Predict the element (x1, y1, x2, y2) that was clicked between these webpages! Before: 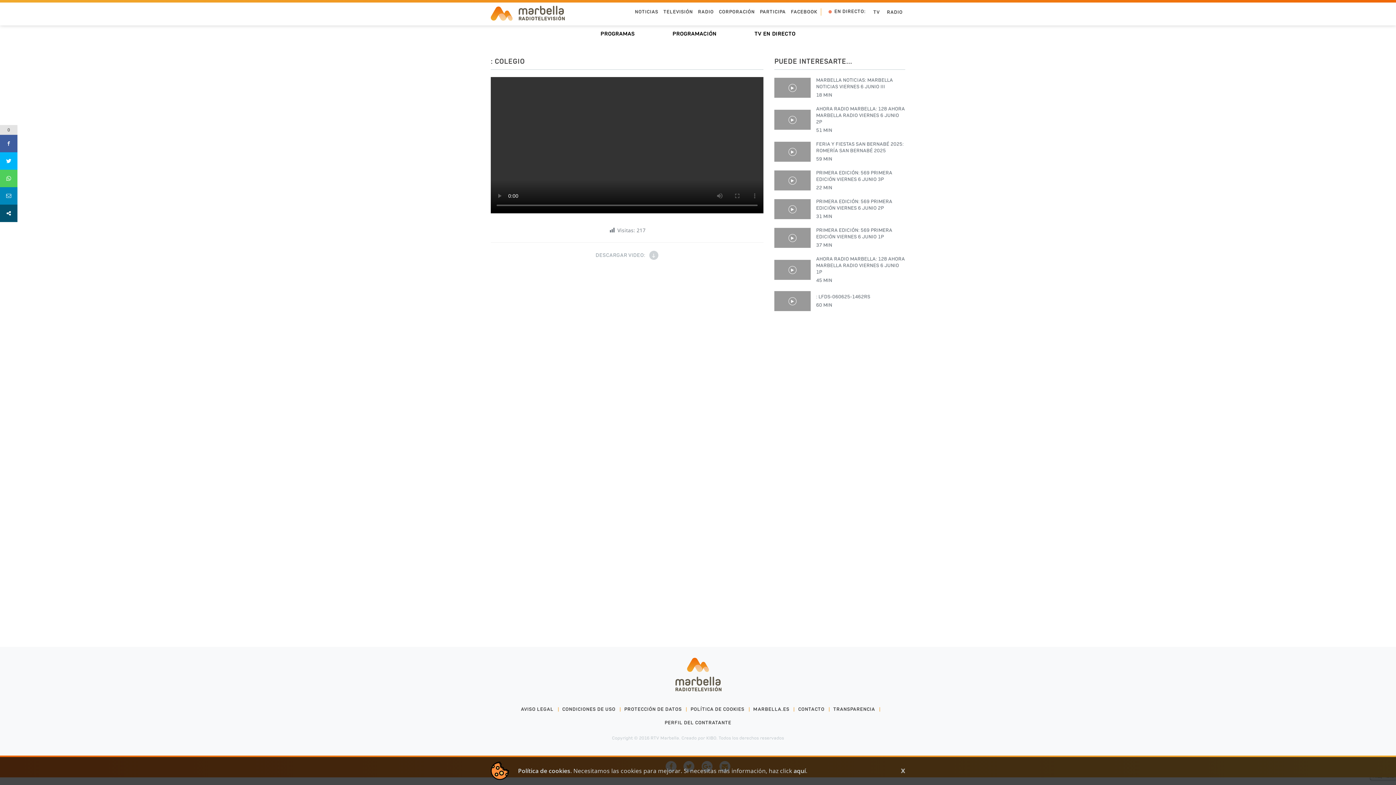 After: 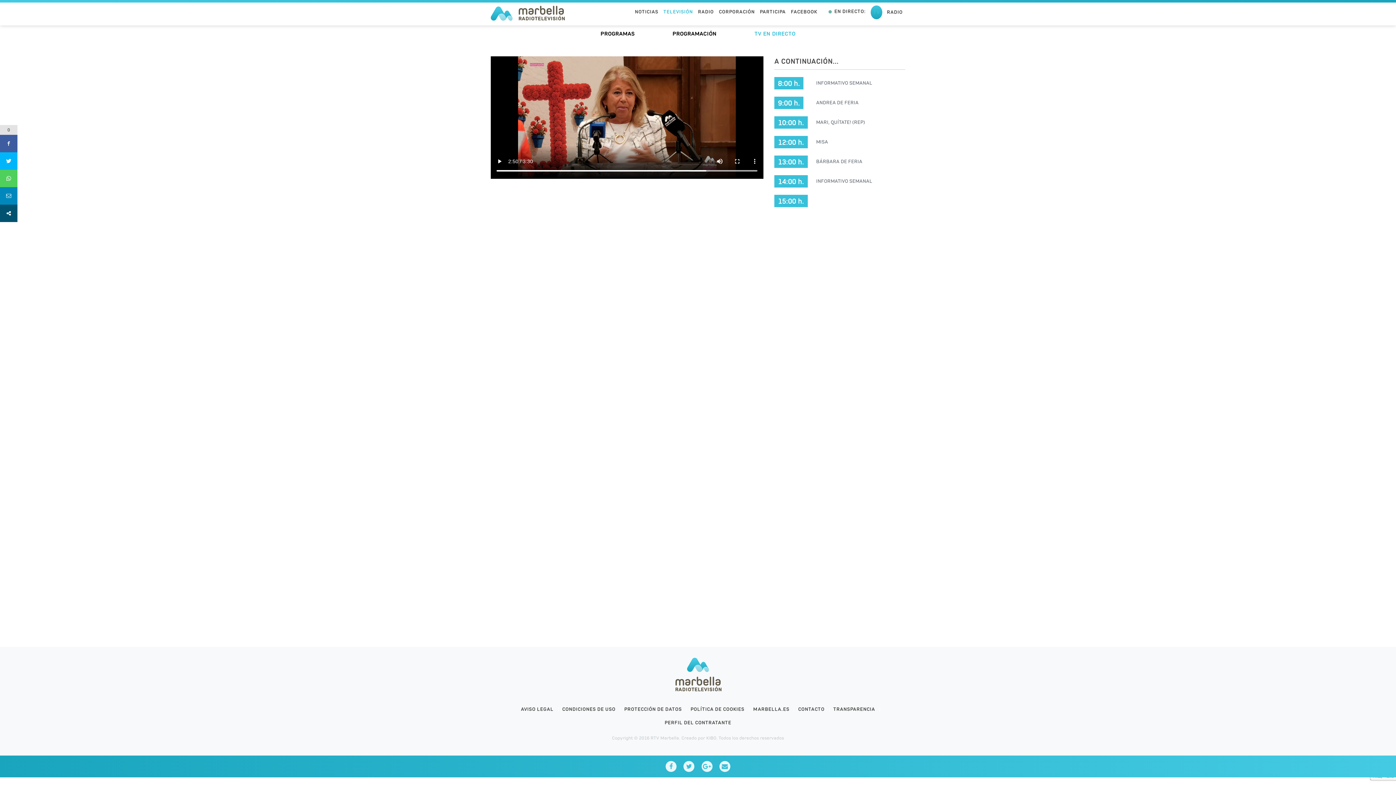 Action: label: TV EN DIRECTO bbox: (751, 28, 799, 38)